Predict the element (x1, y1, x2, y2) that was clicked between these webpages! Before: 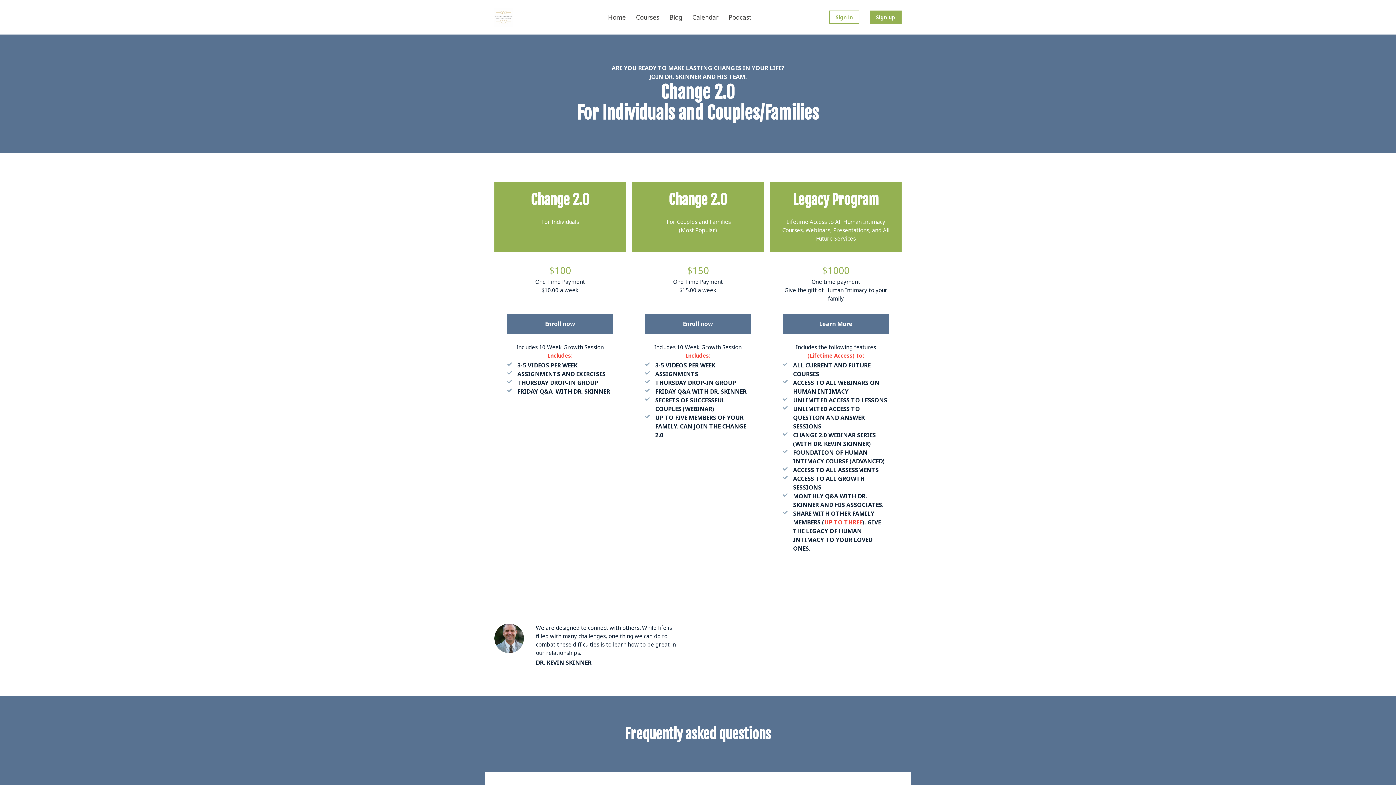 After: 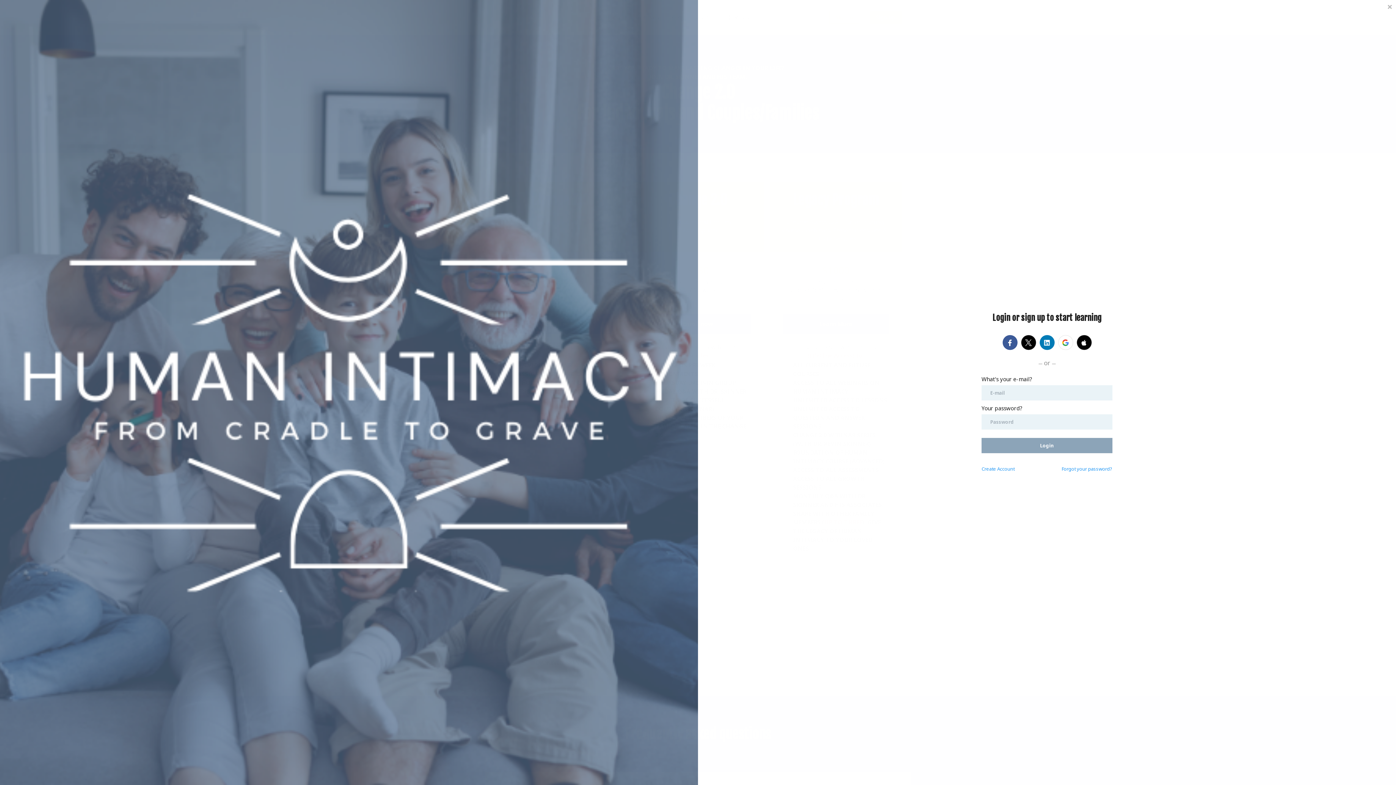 Action: bbox: (829, 10, 859, 24) label: Sign in